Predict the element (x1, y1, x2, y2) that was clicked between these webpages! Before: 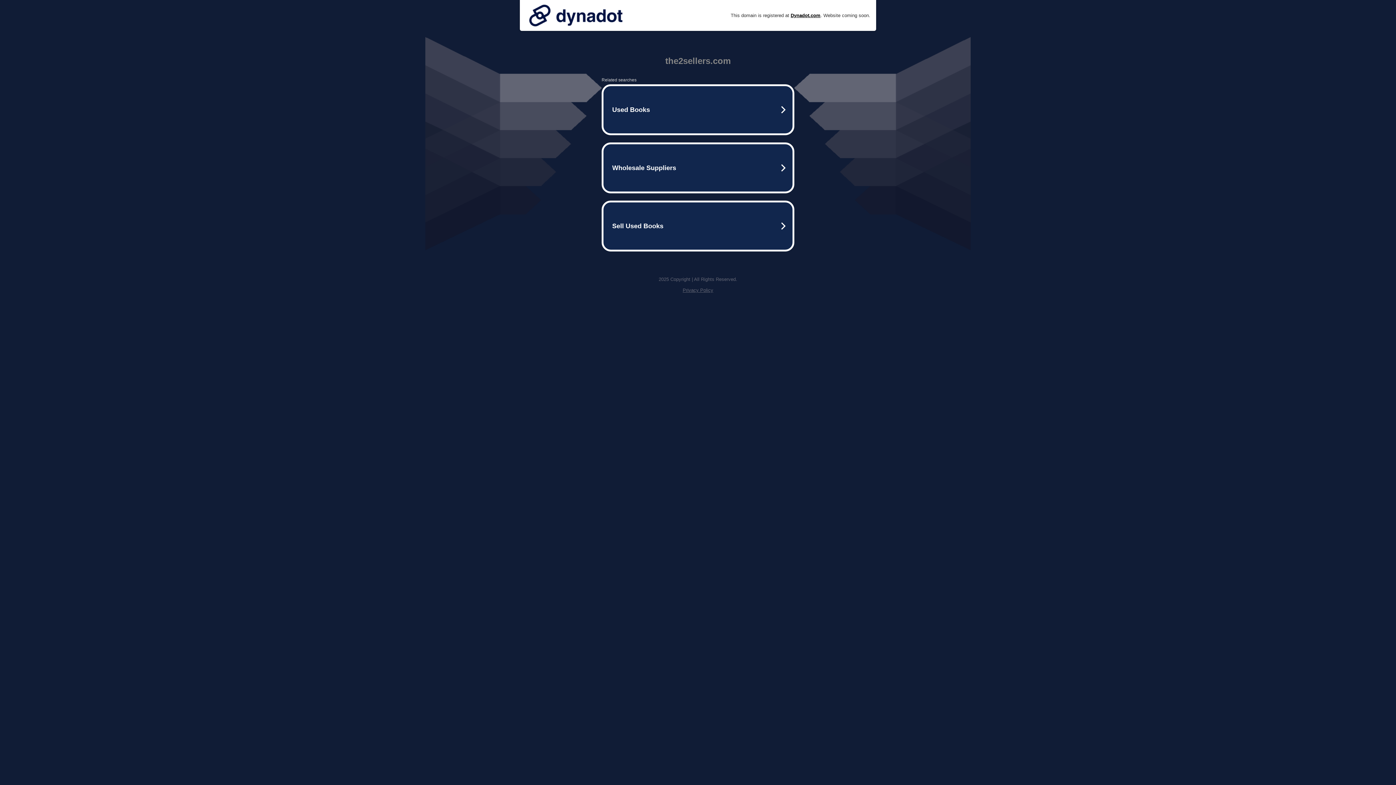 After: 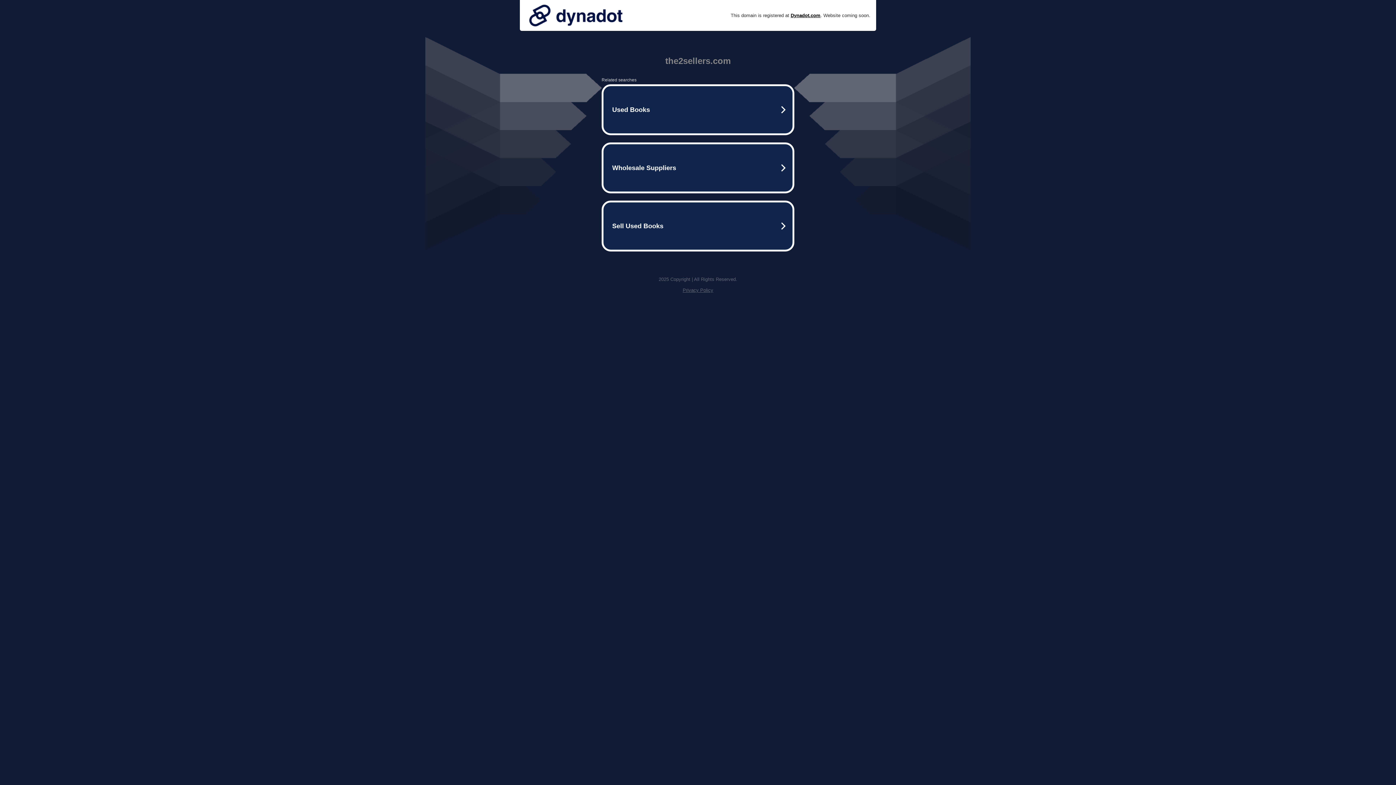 Action: label: Privacy Policy bbox: (682, 287, 713, 293)